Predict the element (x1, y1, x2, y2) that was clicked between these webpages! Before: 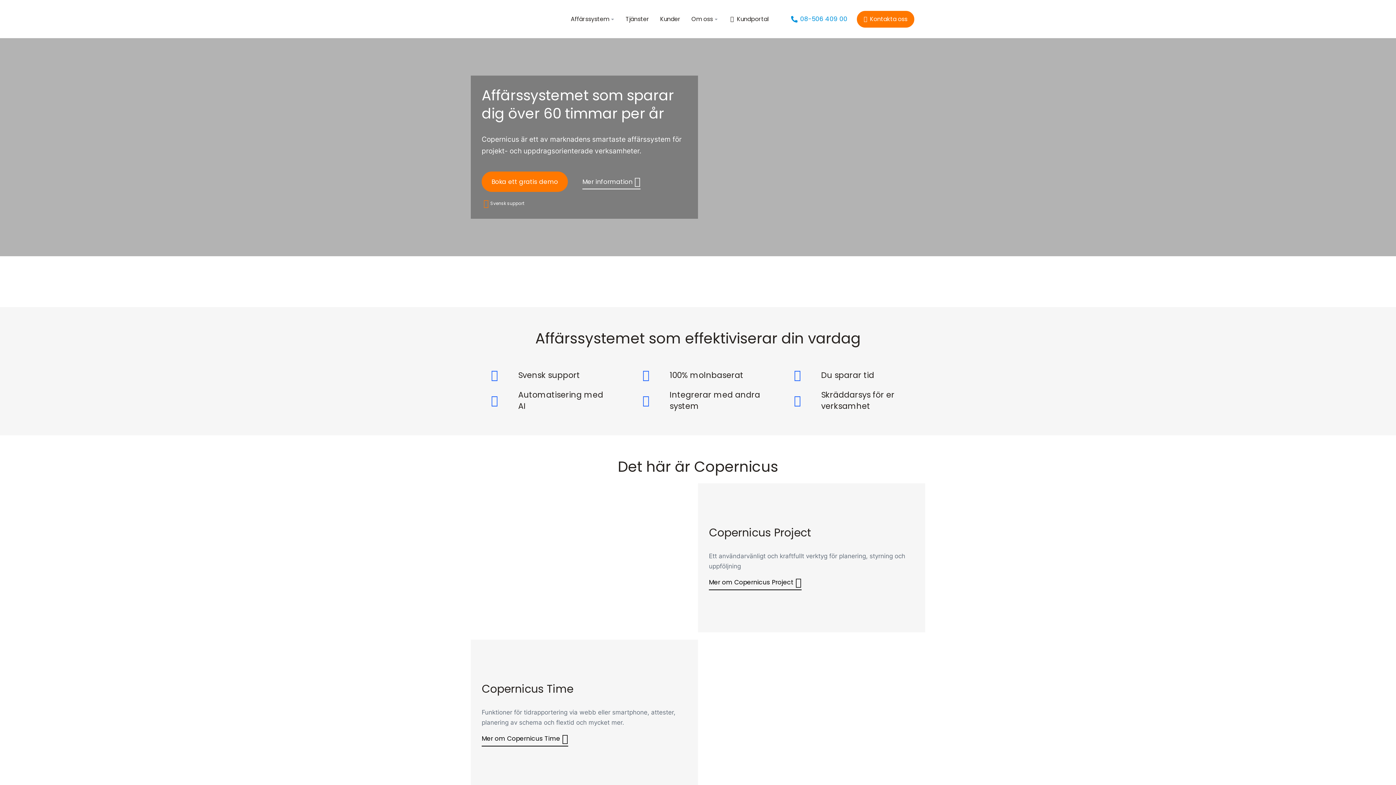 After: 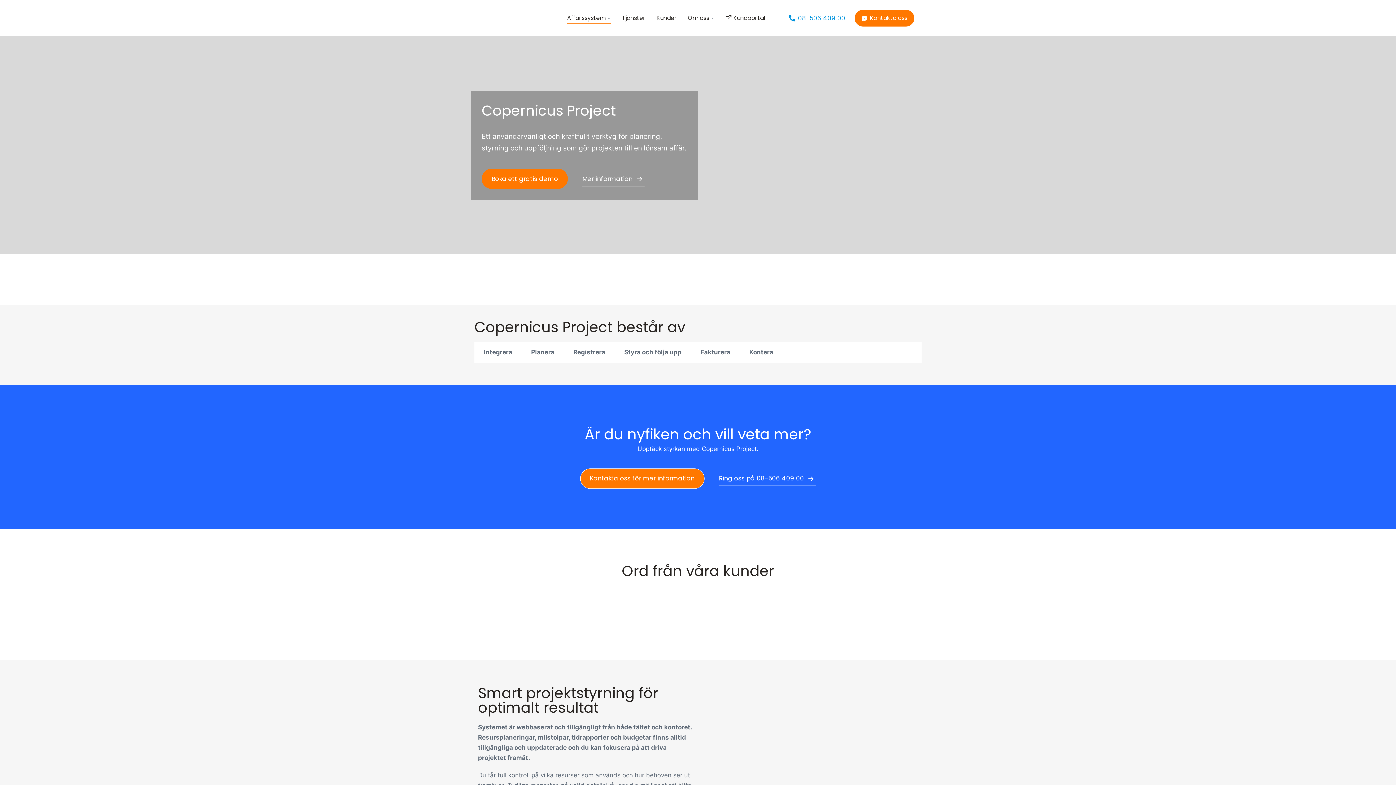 Action: label: Mer om Copernicus Project bbox: (709, 575, 801, 590)